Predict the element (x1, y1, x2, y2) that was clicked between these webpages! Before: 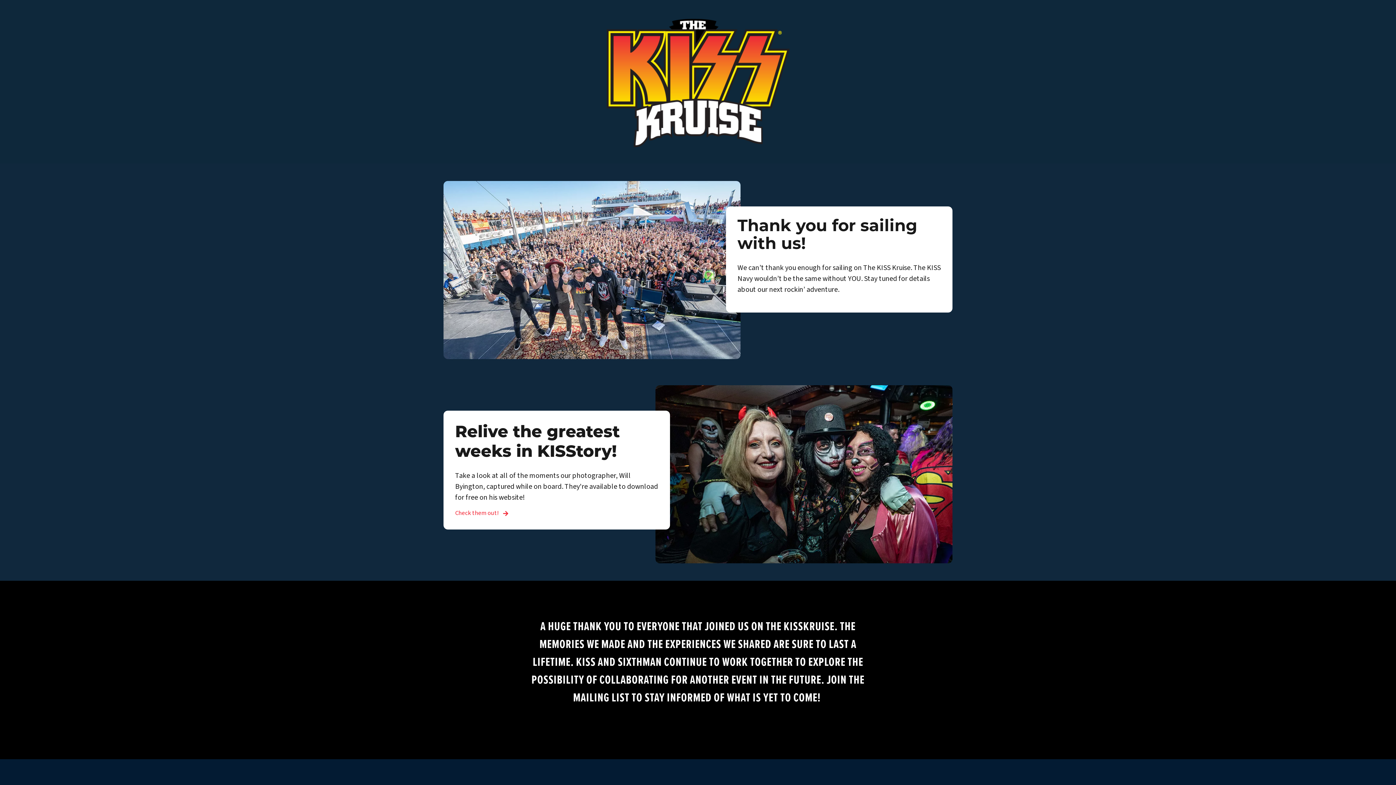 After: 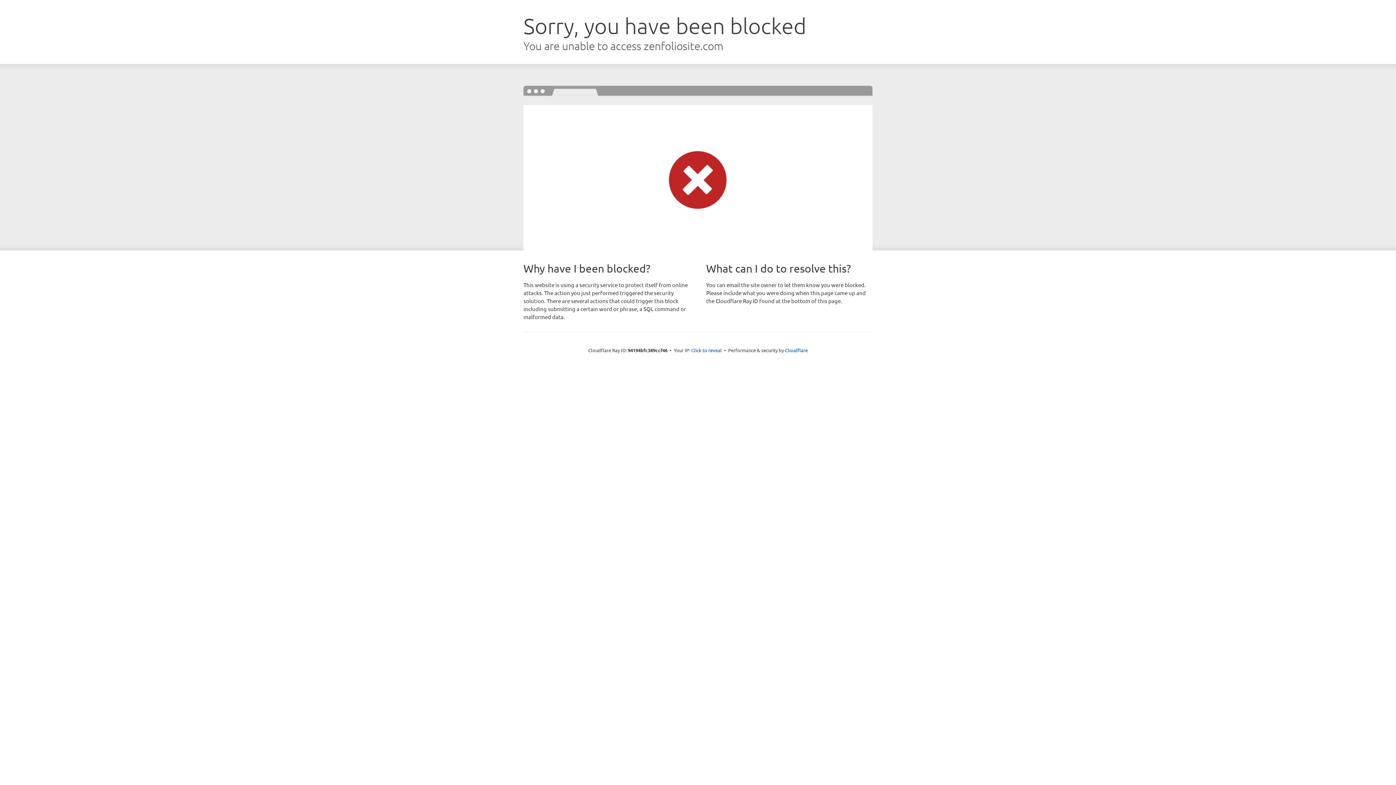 Action: label: Relive the greatest weeks in KISStory! bbox: (455, 421, 620, 461)